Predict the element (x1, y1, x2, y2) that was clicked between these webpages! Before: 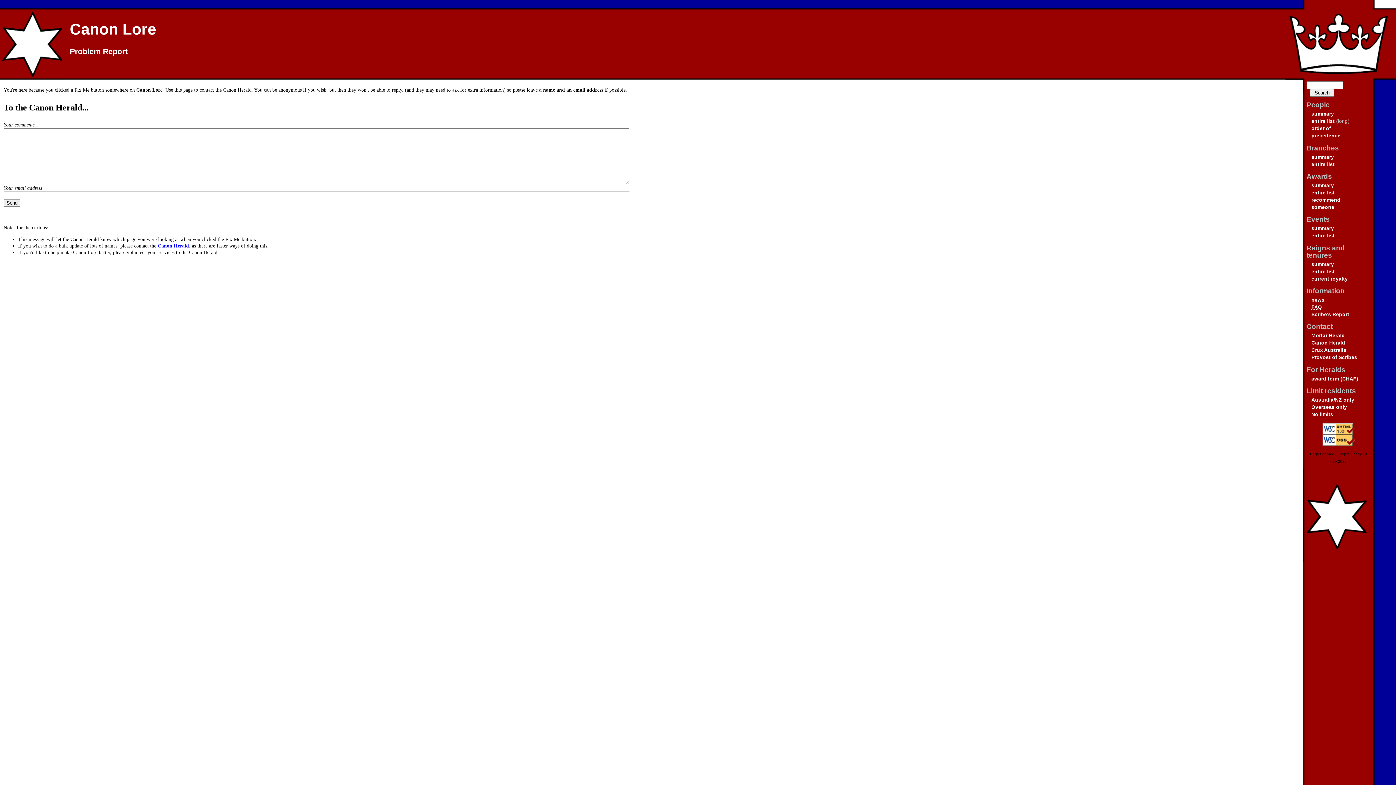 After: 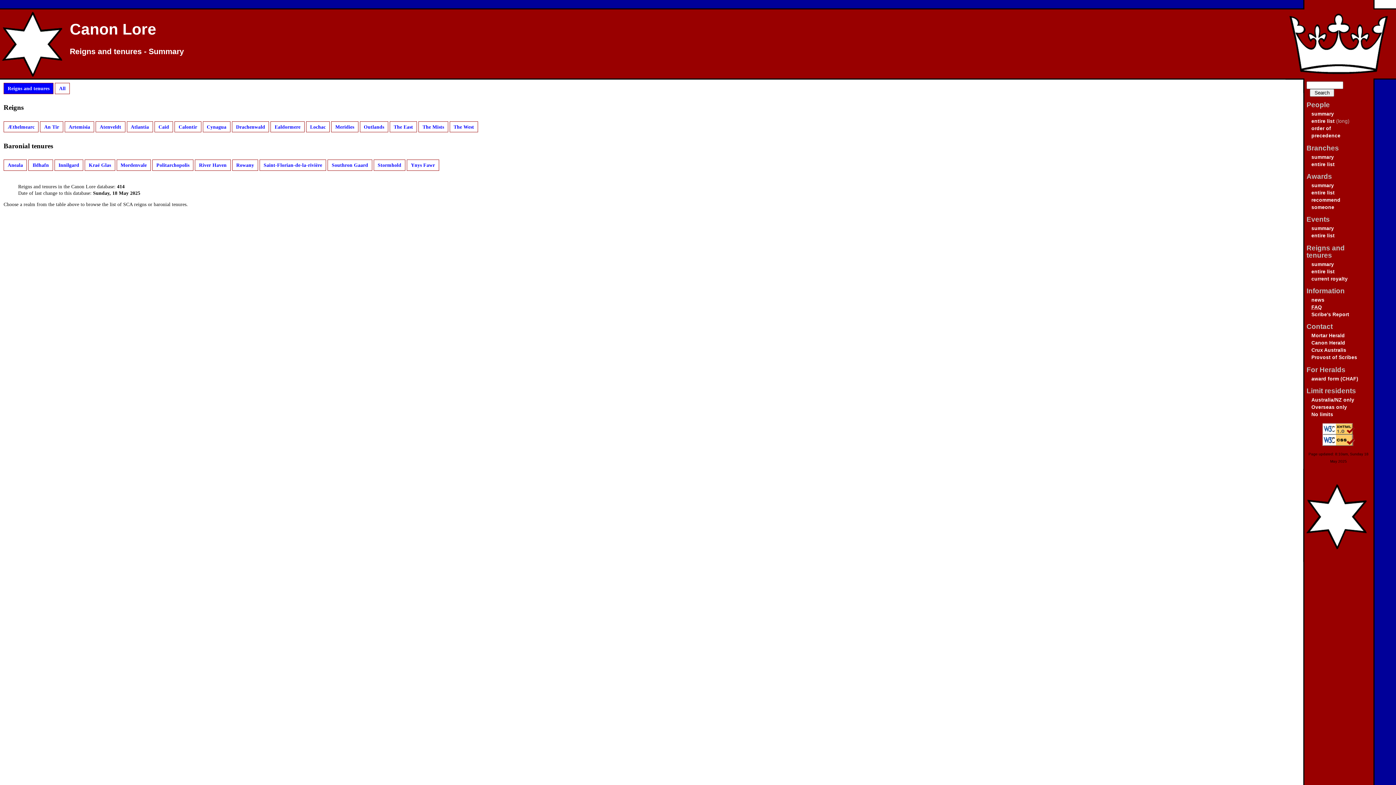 Action: bbox: (1311, 261, 1334, 267) label: summary